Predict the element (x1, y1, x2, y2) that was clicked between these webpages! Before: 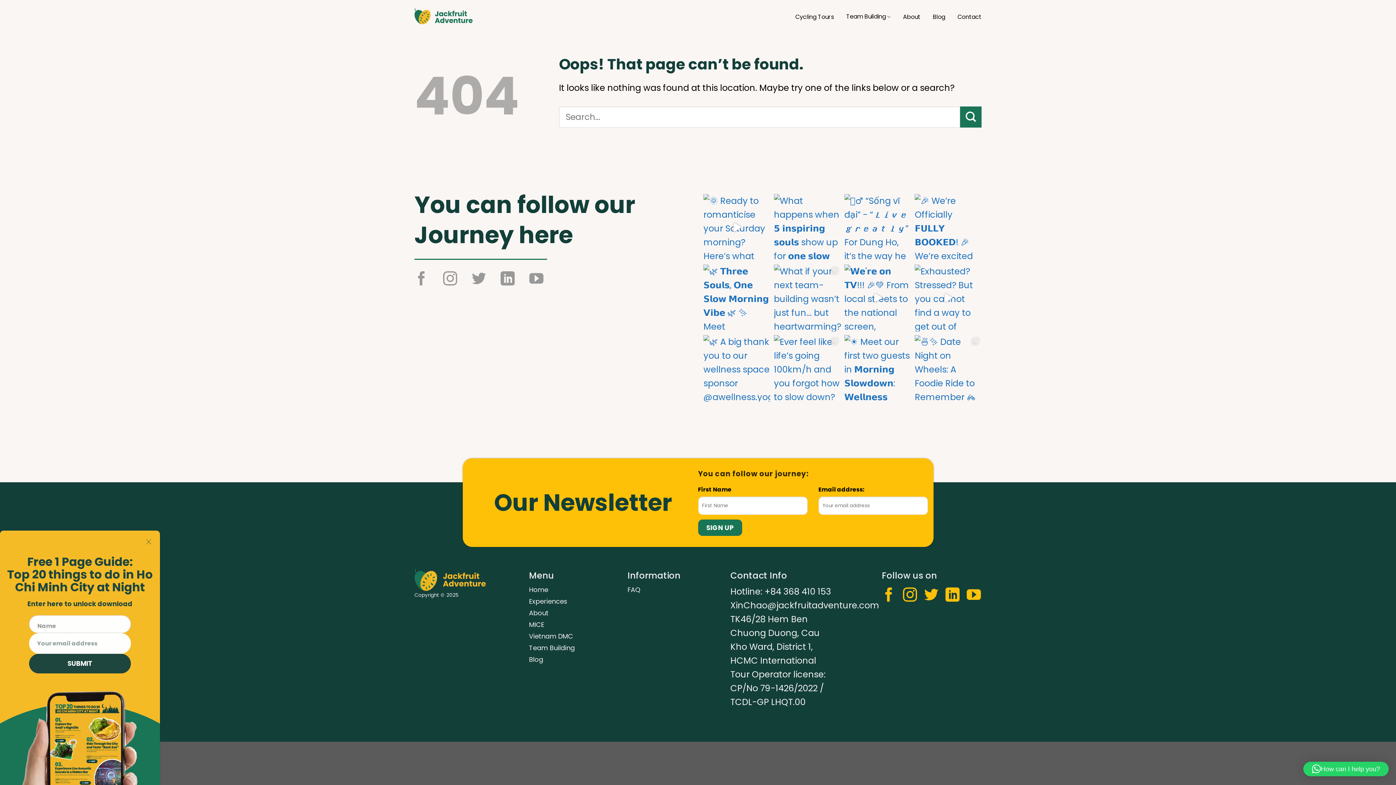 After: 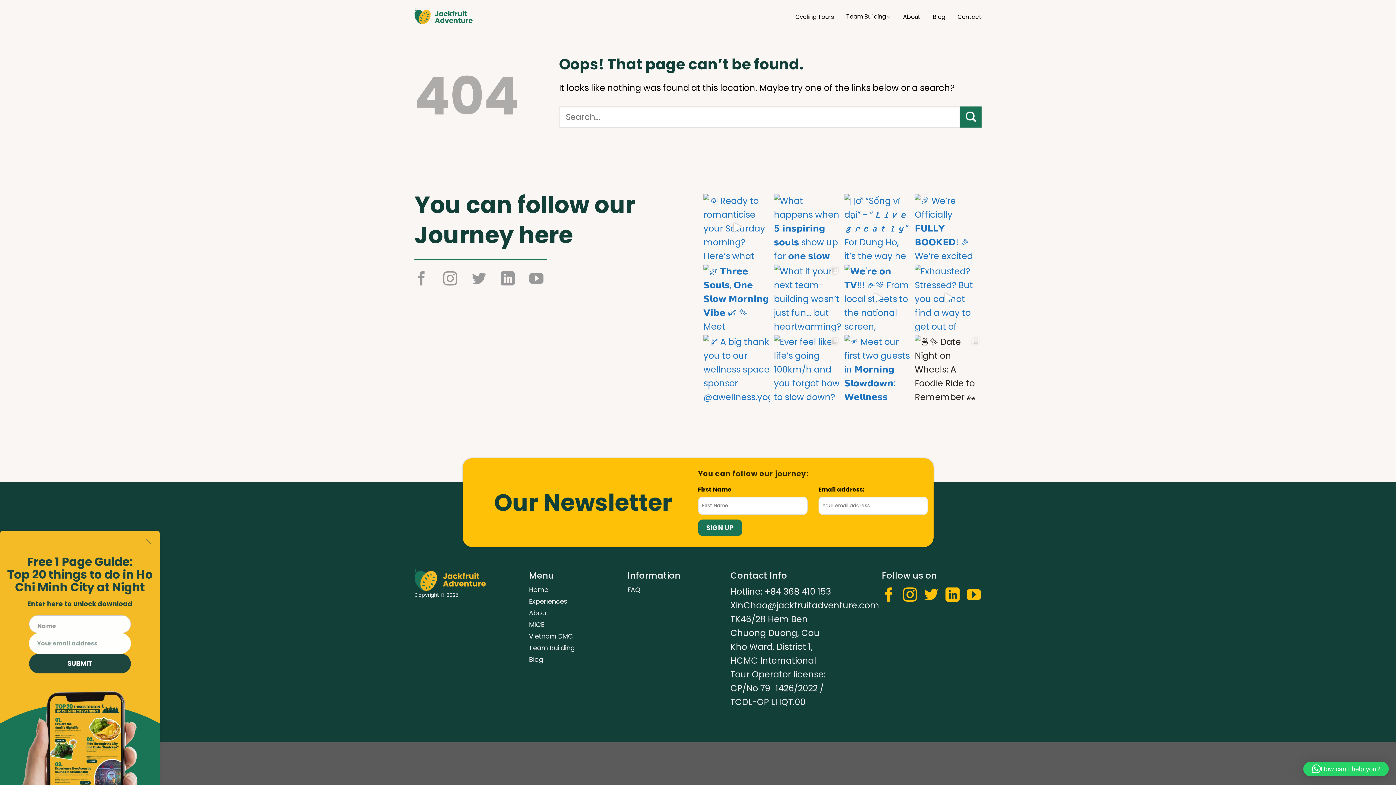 Action: label: 🍜✨ Date Night on Wheels: A Foodie Ride to Rem bbox: (915, 335, 981, 401)